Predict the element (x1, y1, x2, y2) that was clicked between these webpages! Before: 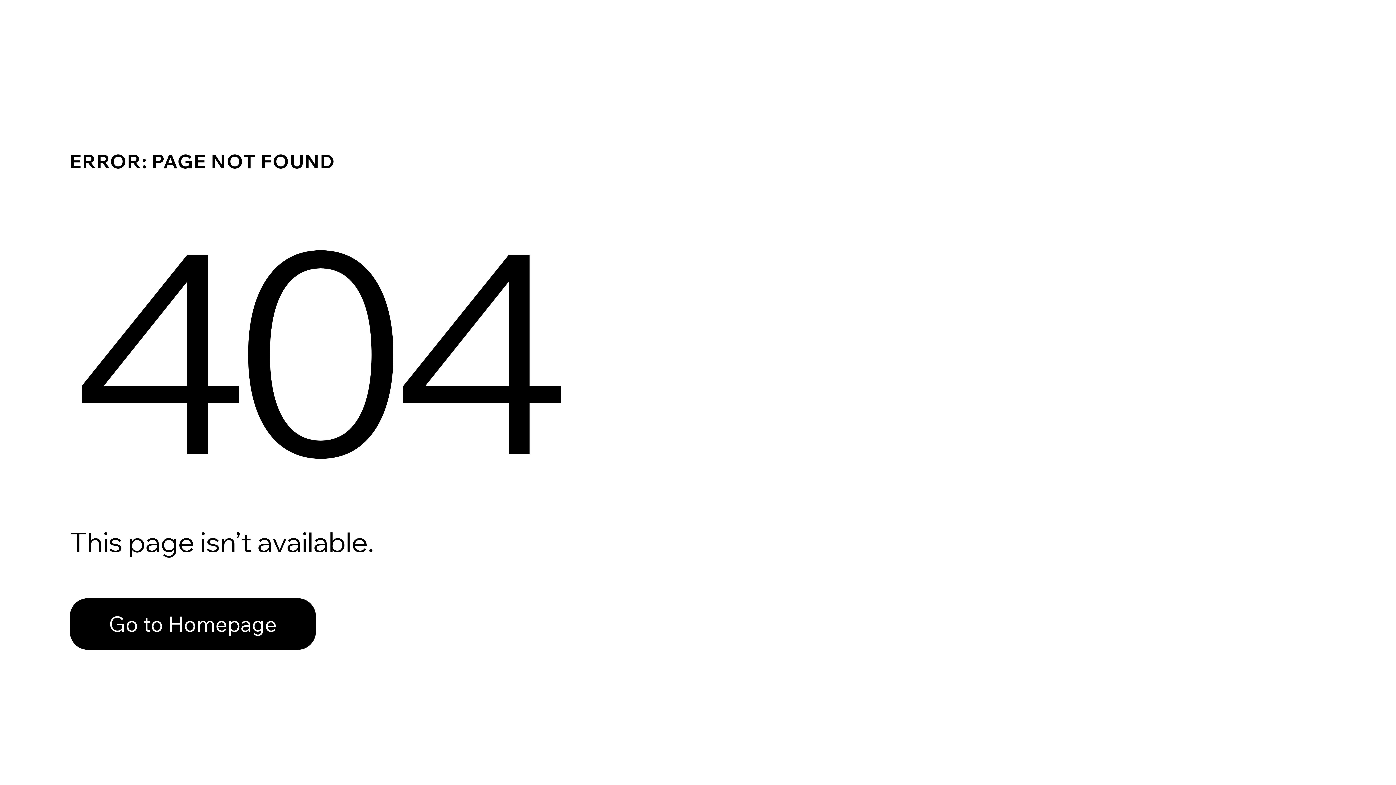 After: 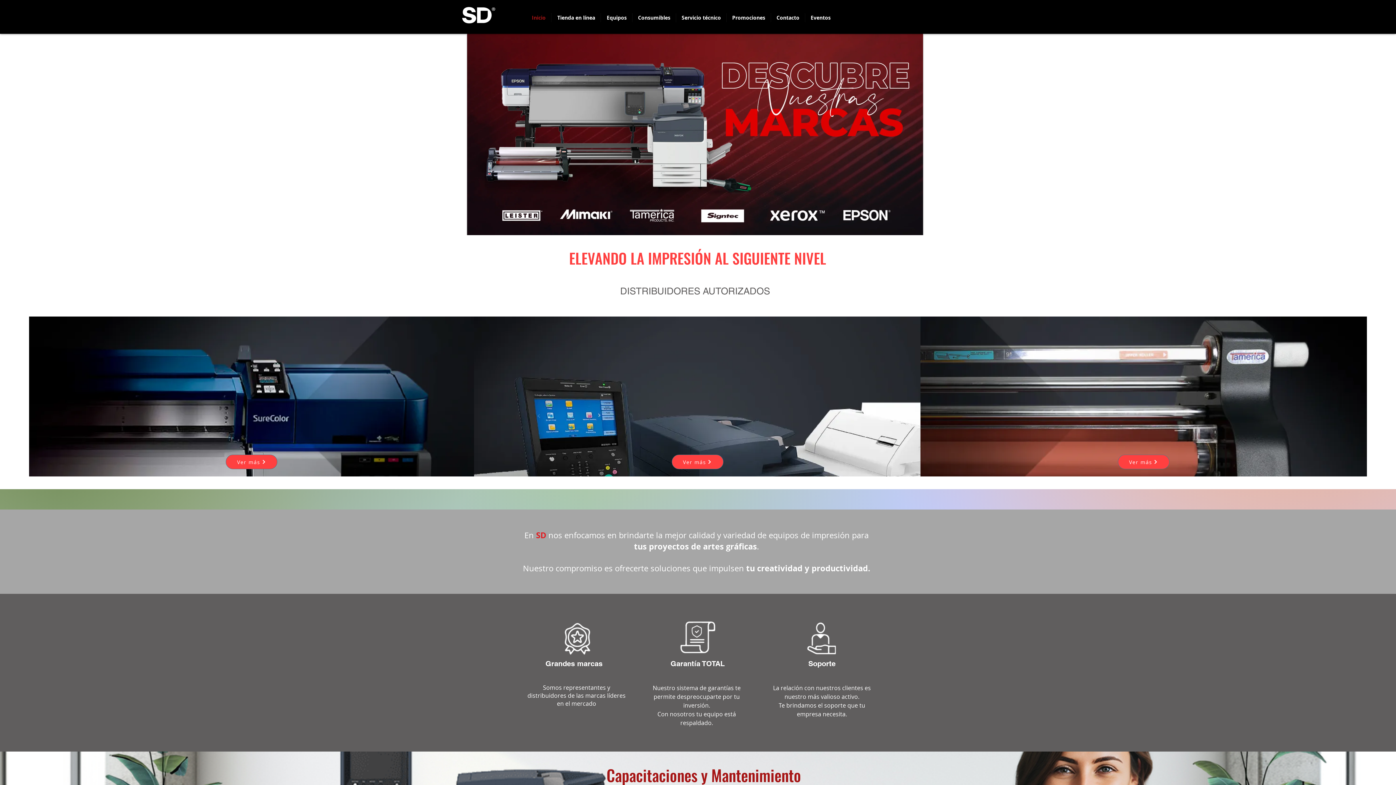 Action: bbox: (69, 582, 768, 659) label: Go to Homepage